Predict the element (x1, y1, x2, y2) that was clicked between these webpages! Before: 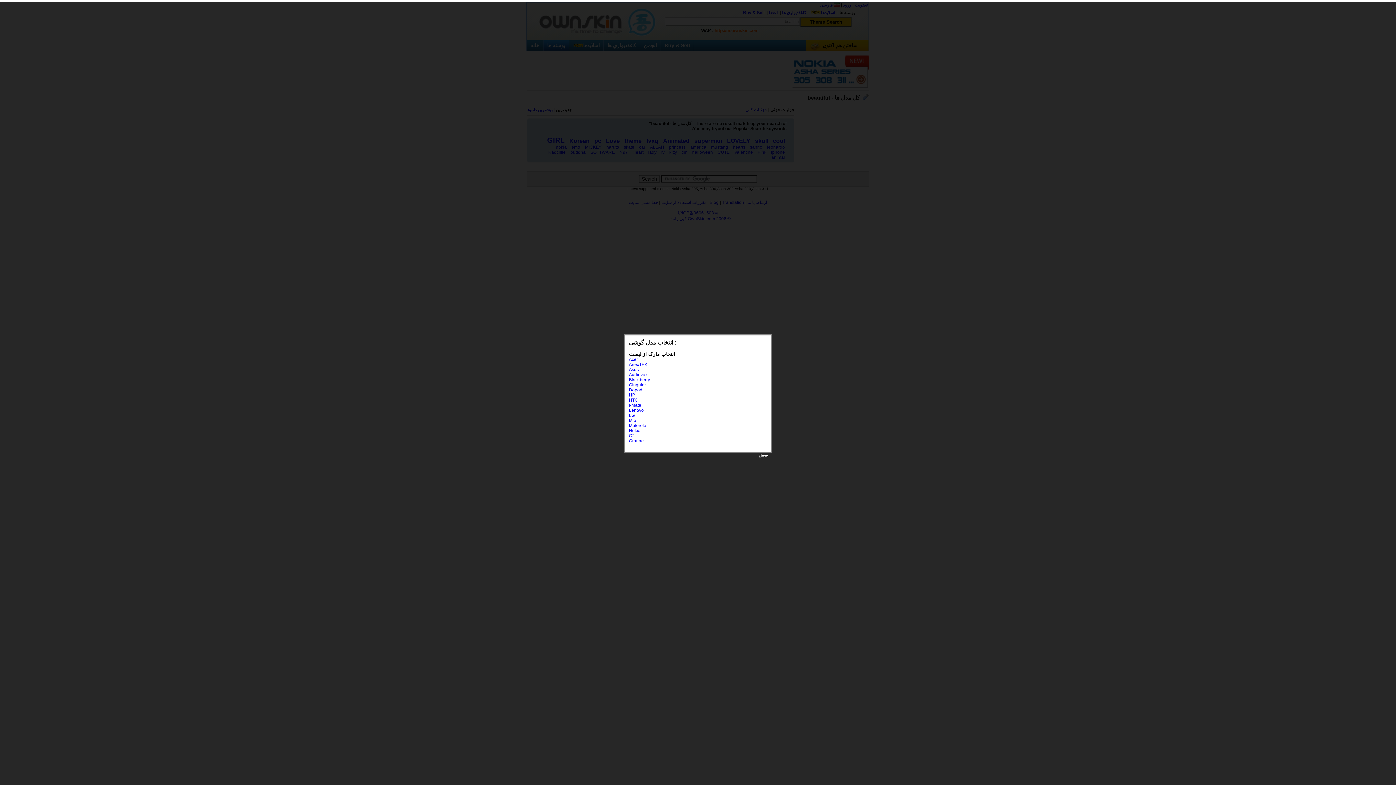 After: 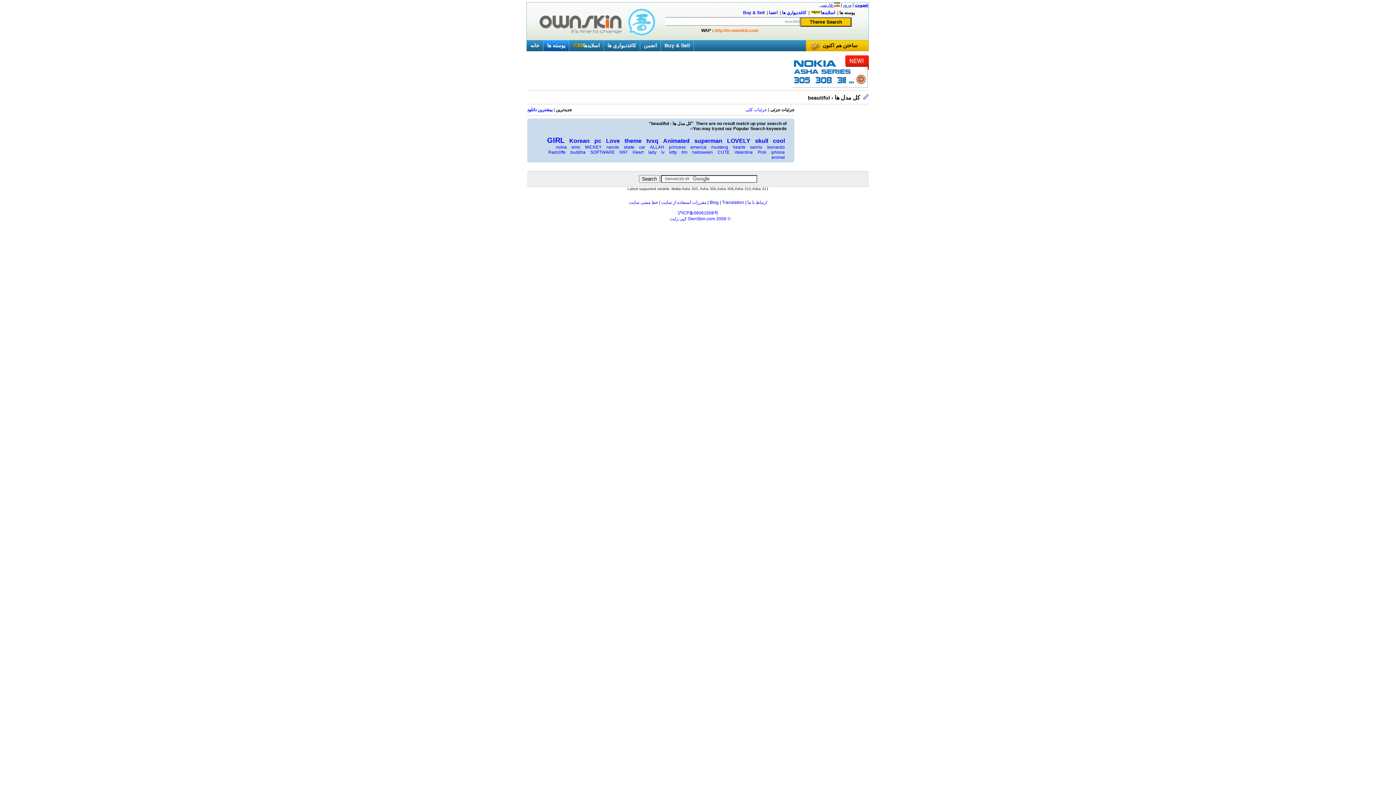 Action: bbox: (758, 454, 768, 458) label: Close